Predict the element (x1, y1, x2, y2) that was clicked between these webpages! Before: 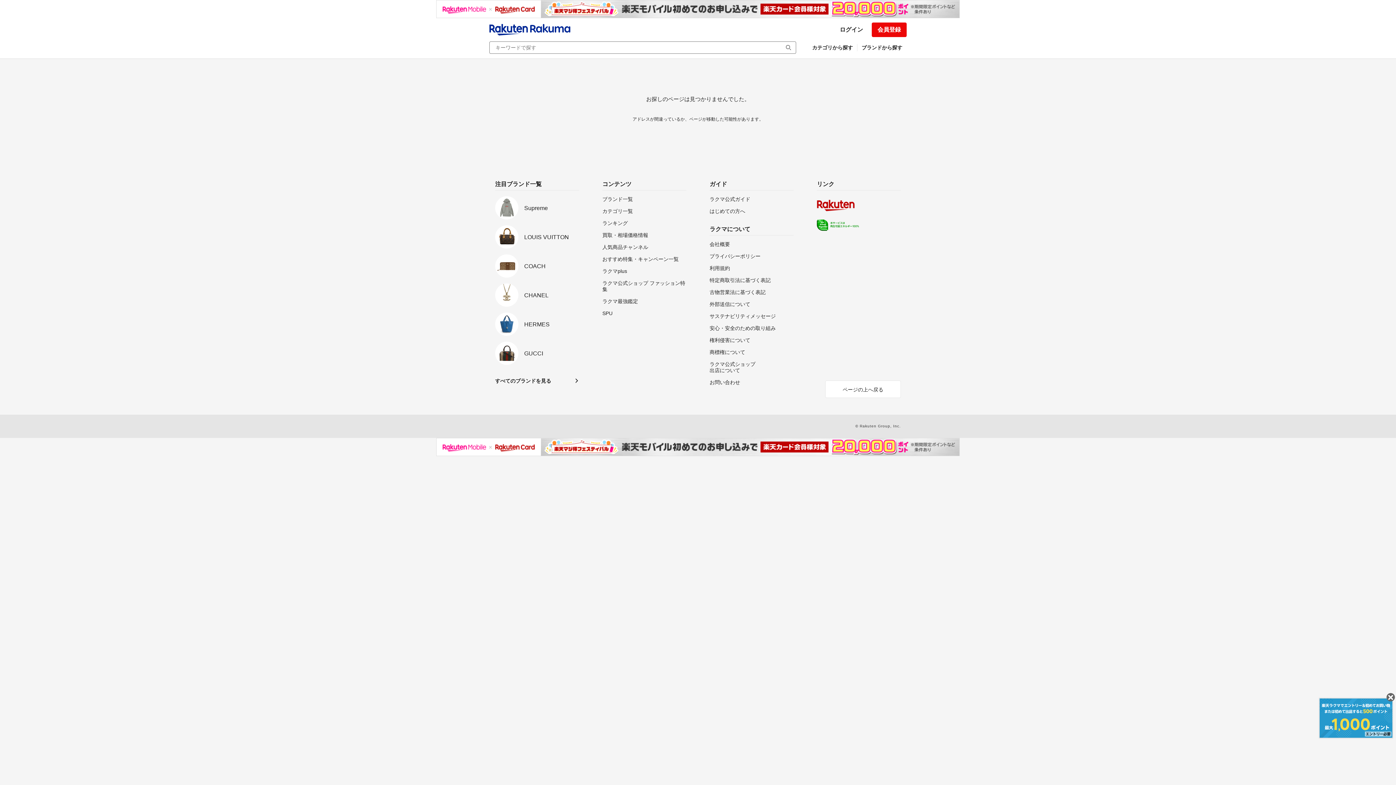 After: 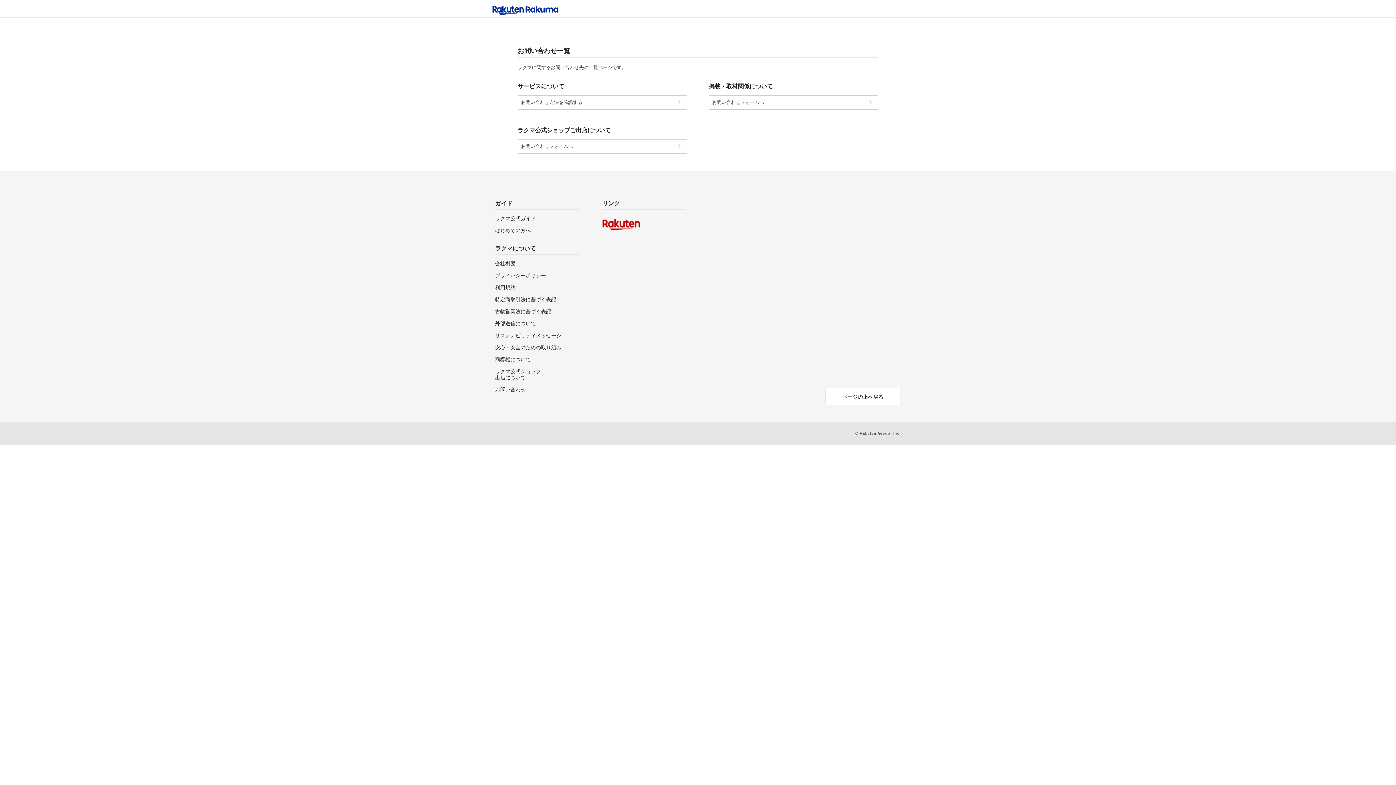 Action: bbox: (709, 379, 793, 385) label: お問い合わせ